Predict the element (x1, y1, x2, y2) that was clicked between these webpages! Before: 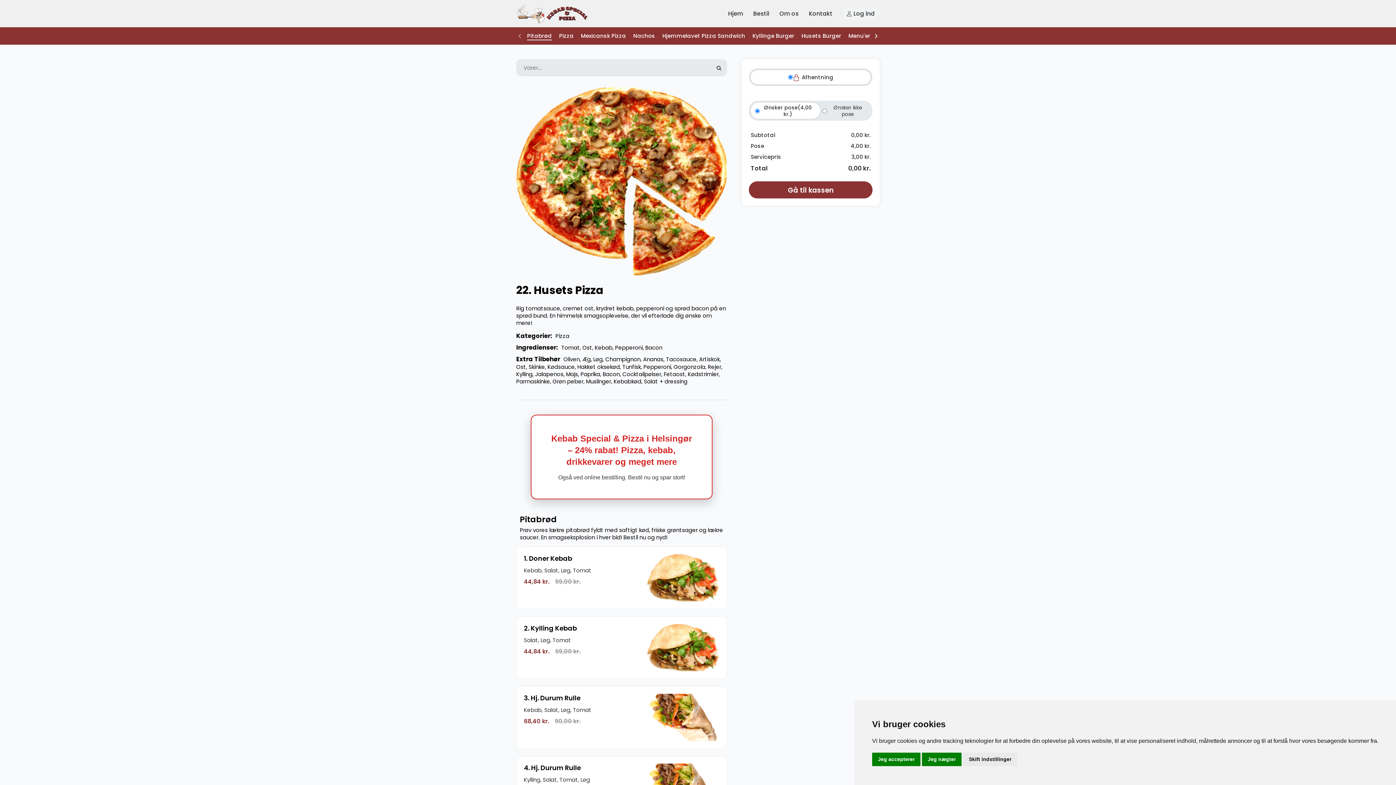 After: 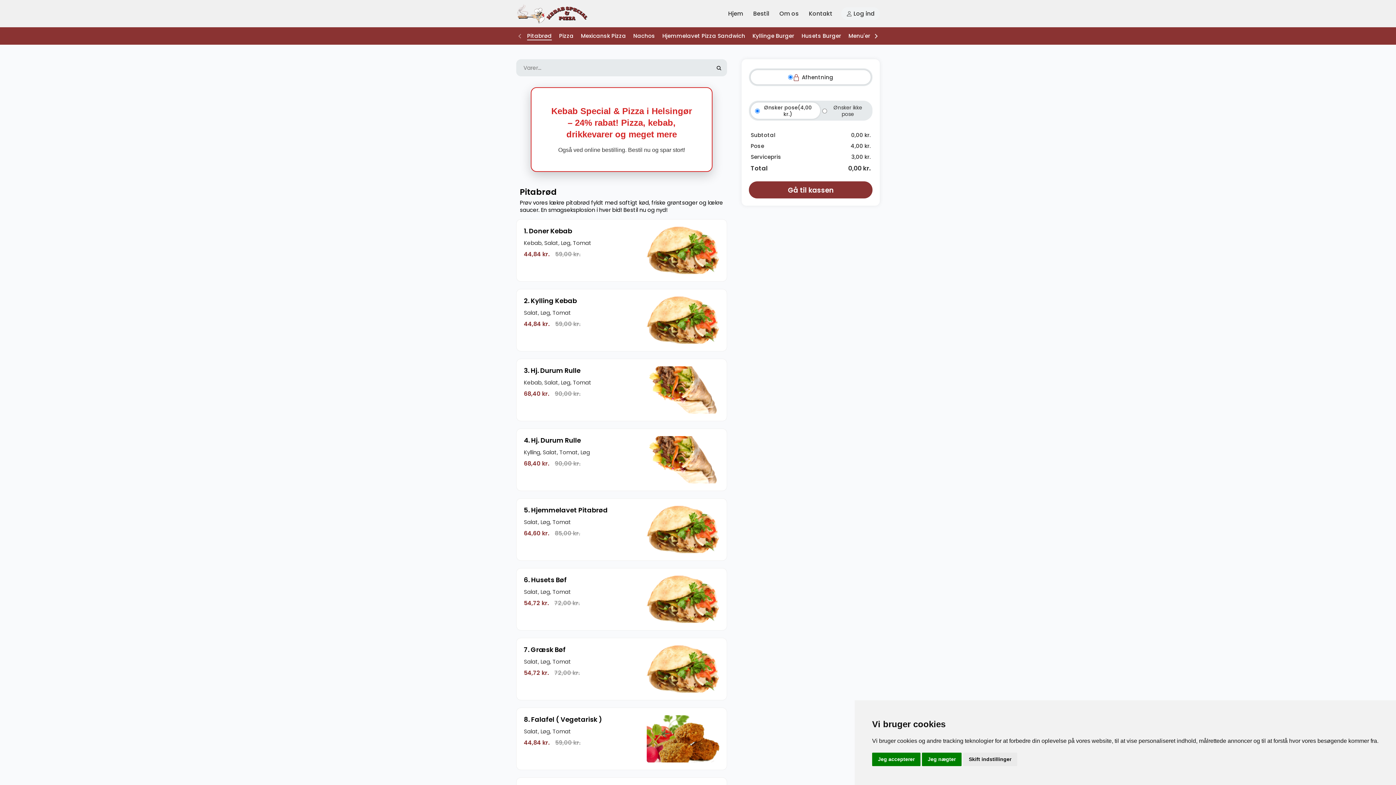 Action: bbox: (714, 62, 723, 72)